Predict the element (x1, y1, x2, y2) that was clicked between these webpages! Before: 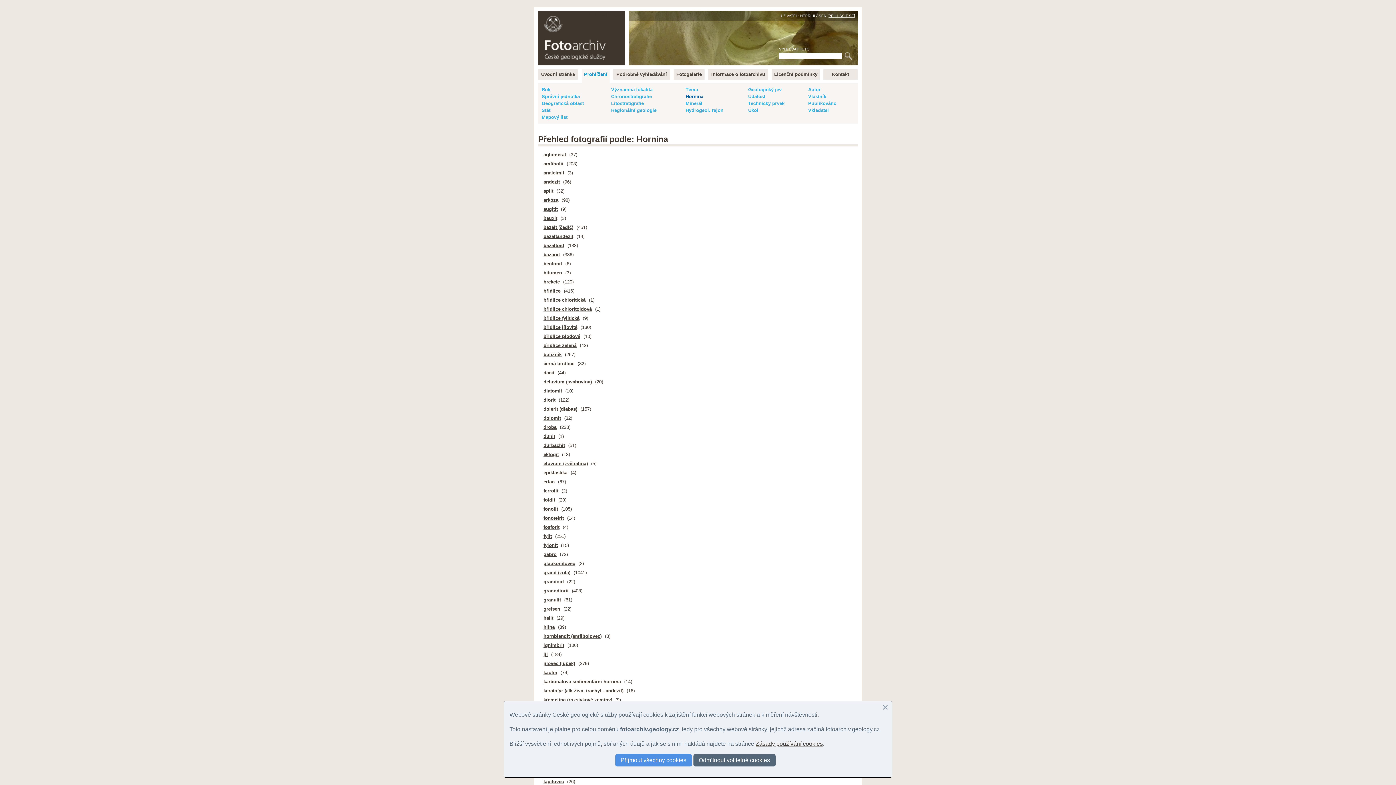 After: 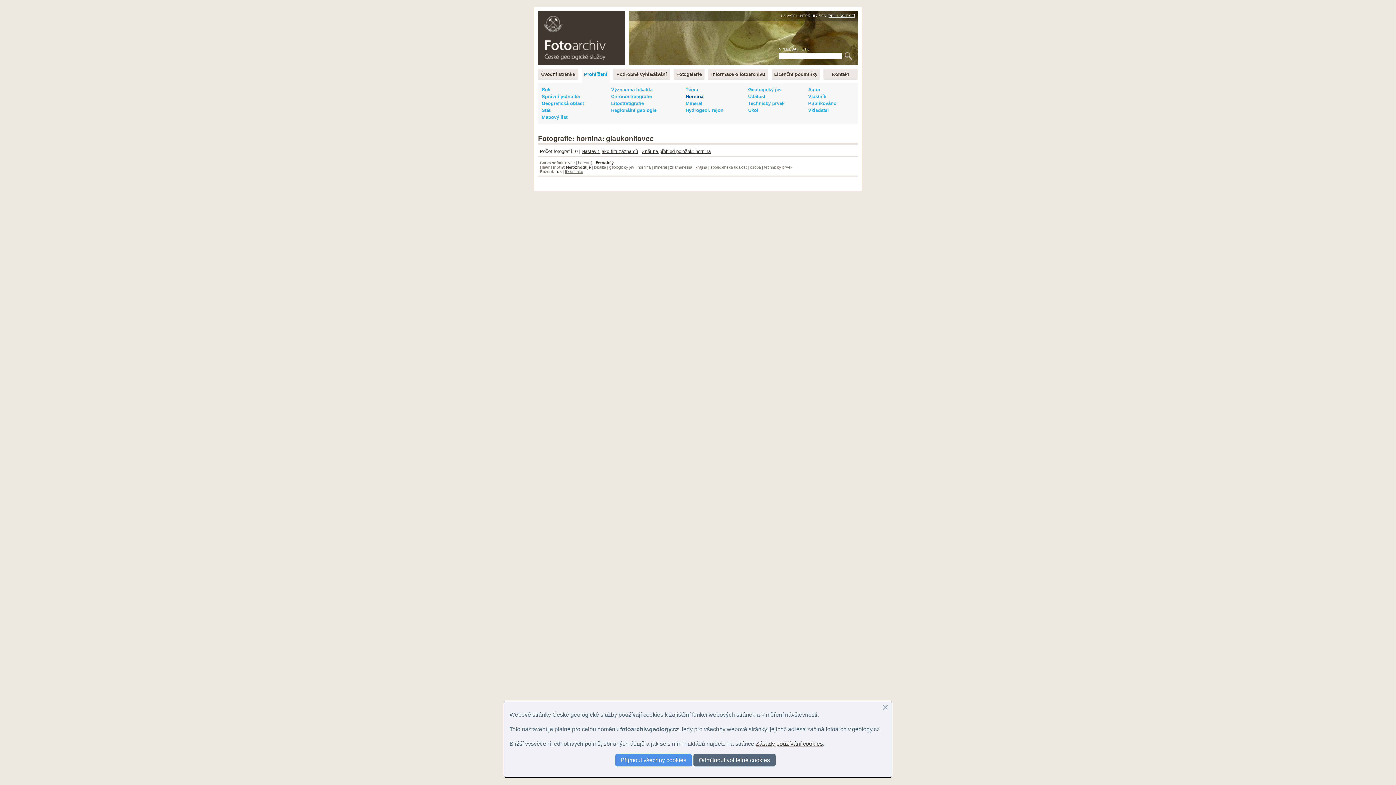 Action: bbox: (541, 559, 577, 568) label: glaukonitovec